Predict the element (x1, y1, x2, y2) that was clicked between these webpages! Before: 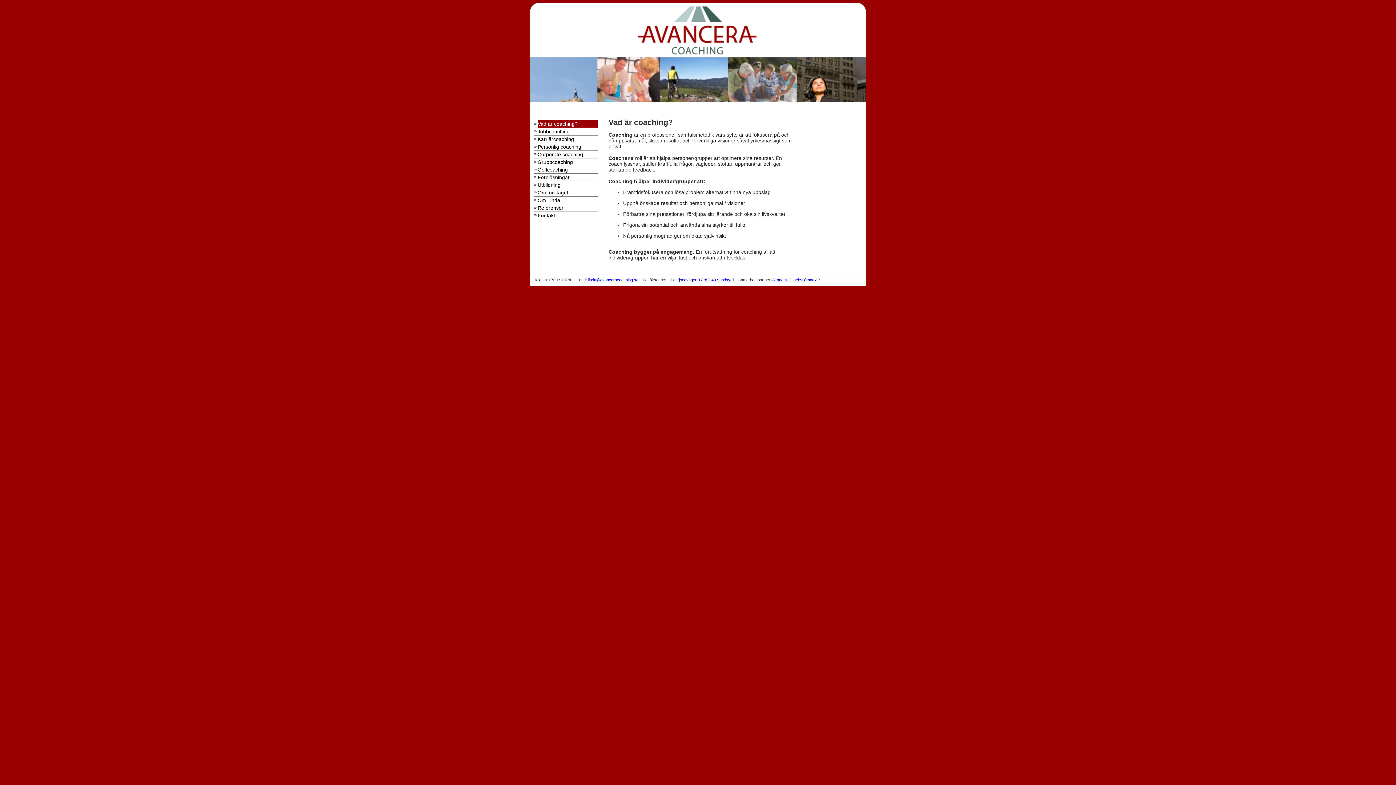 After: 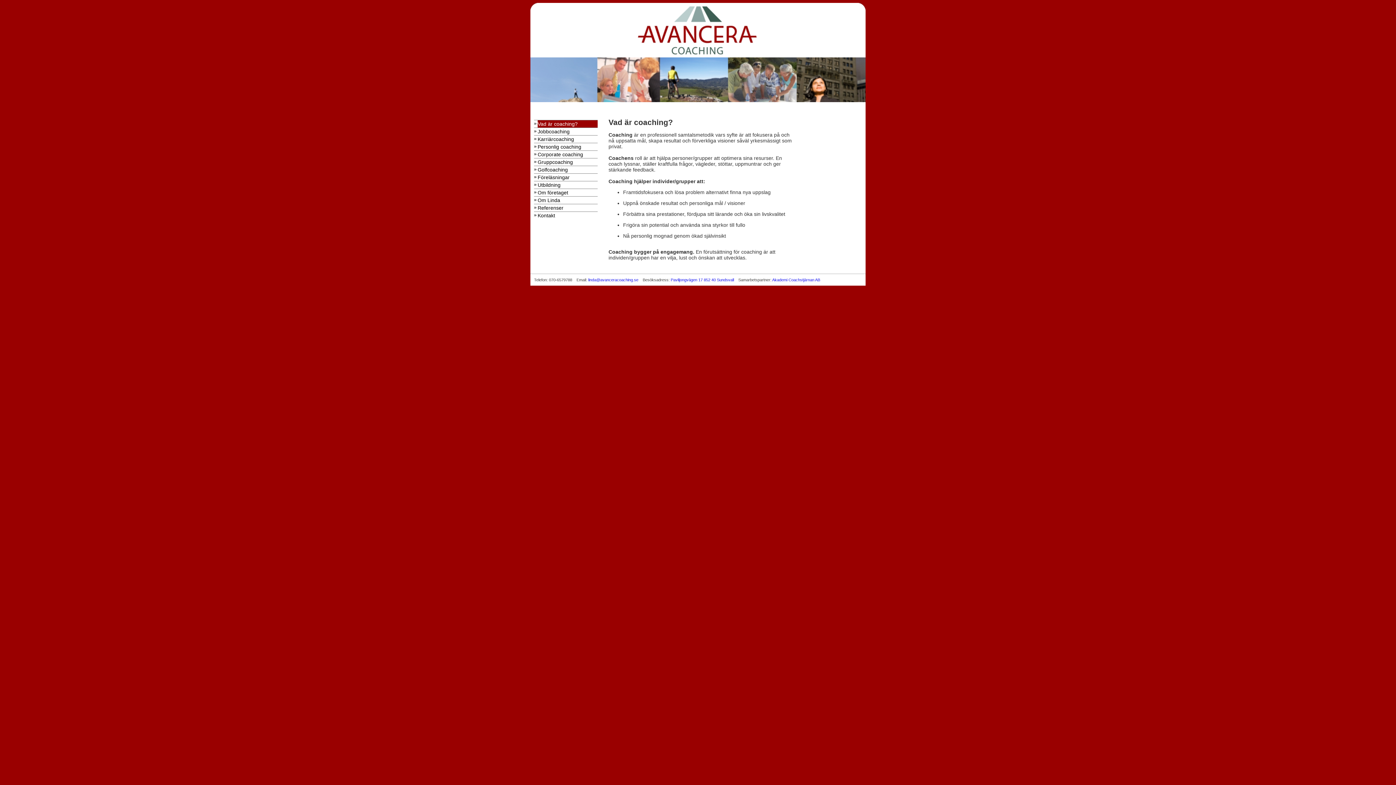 Action: label: linda@avanceracoaching.se bbox: (588, 277, 638, 282)